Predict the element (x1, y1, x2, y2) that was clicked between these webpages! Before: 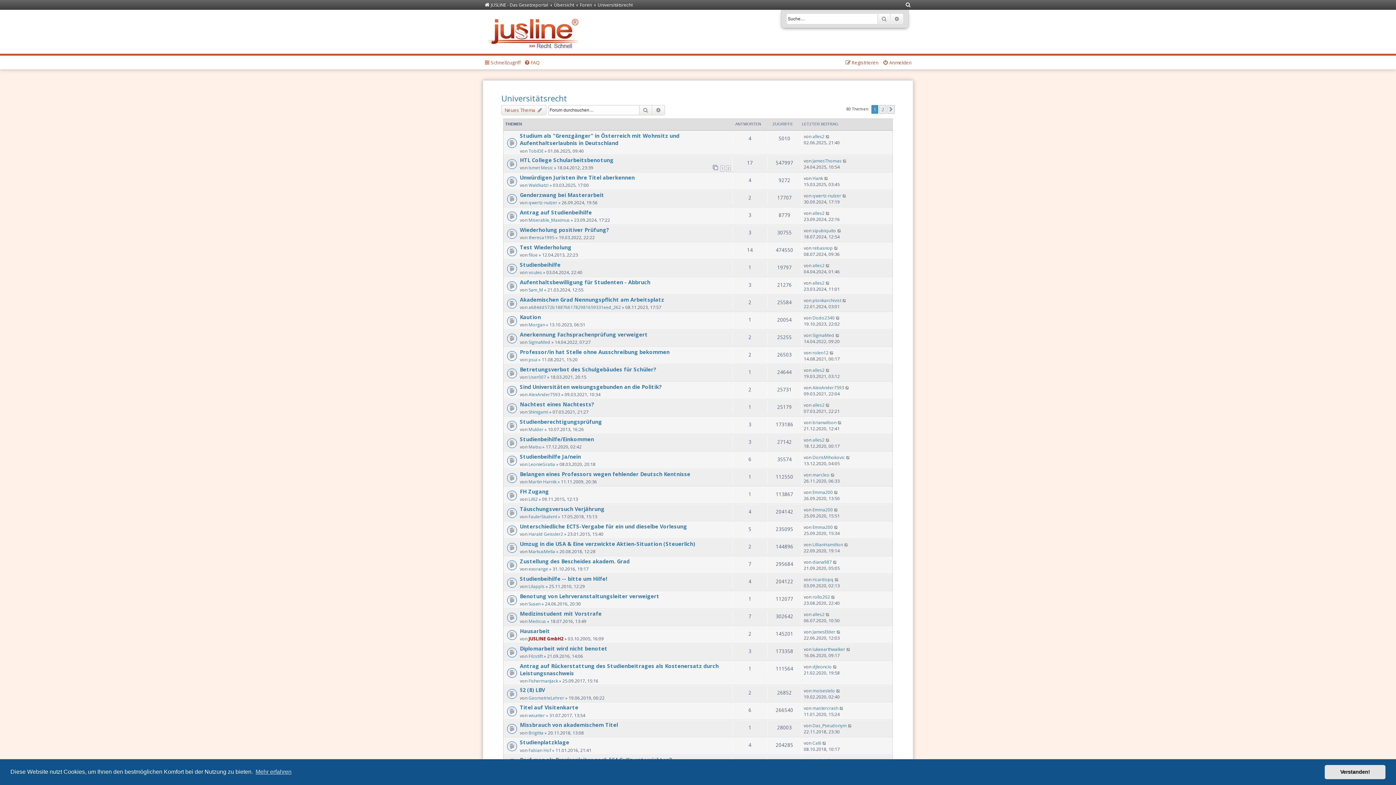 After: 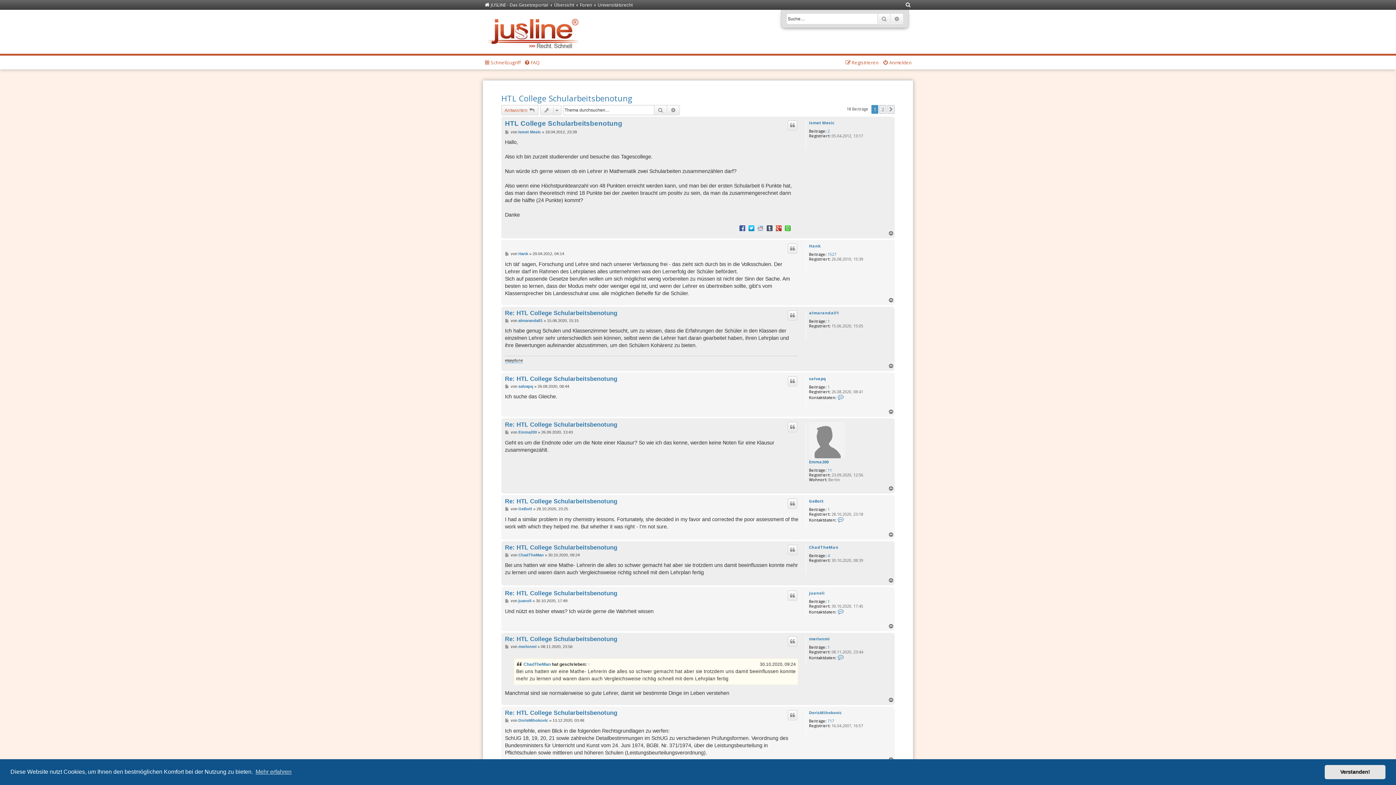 Action: bbox: (520, 156, 613, 163) label: HTL College Schularbeitsbenotung